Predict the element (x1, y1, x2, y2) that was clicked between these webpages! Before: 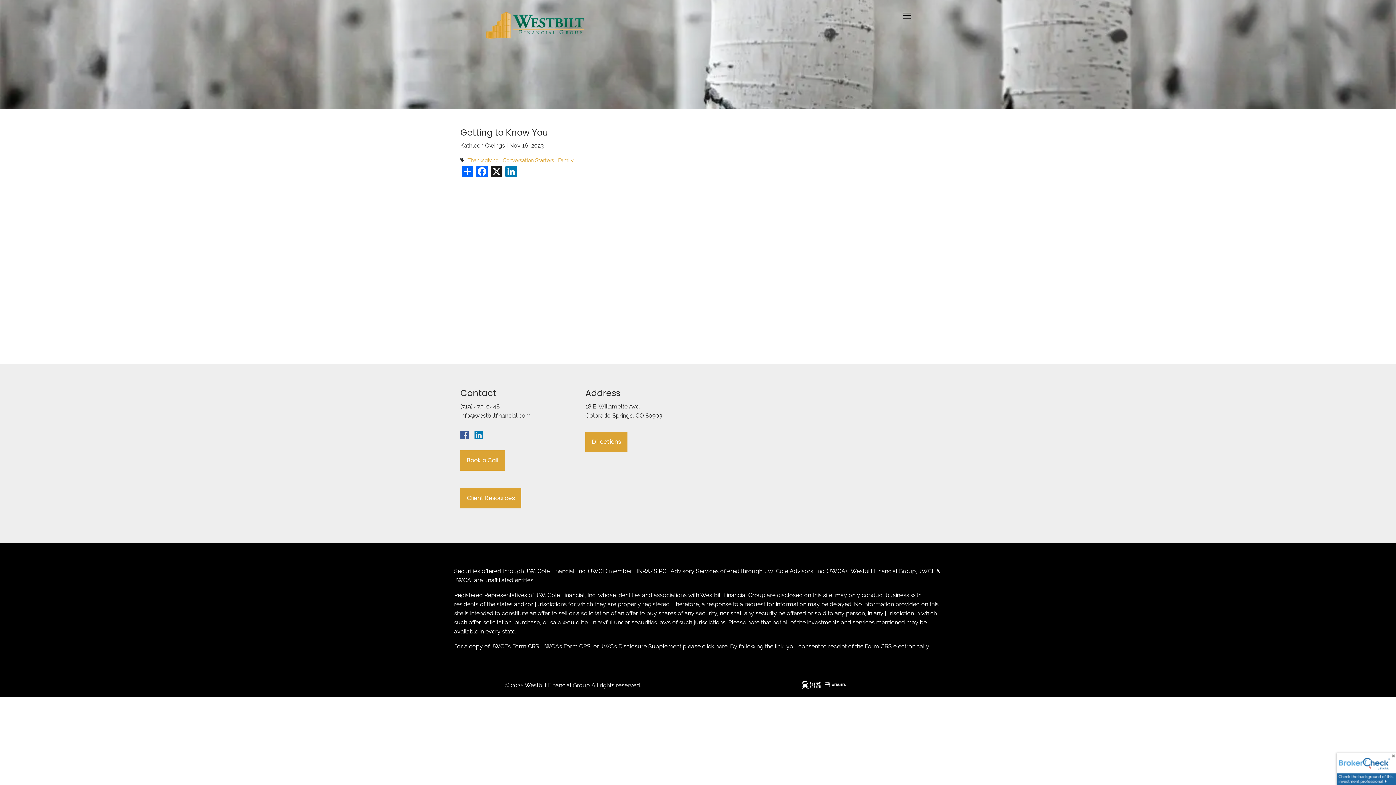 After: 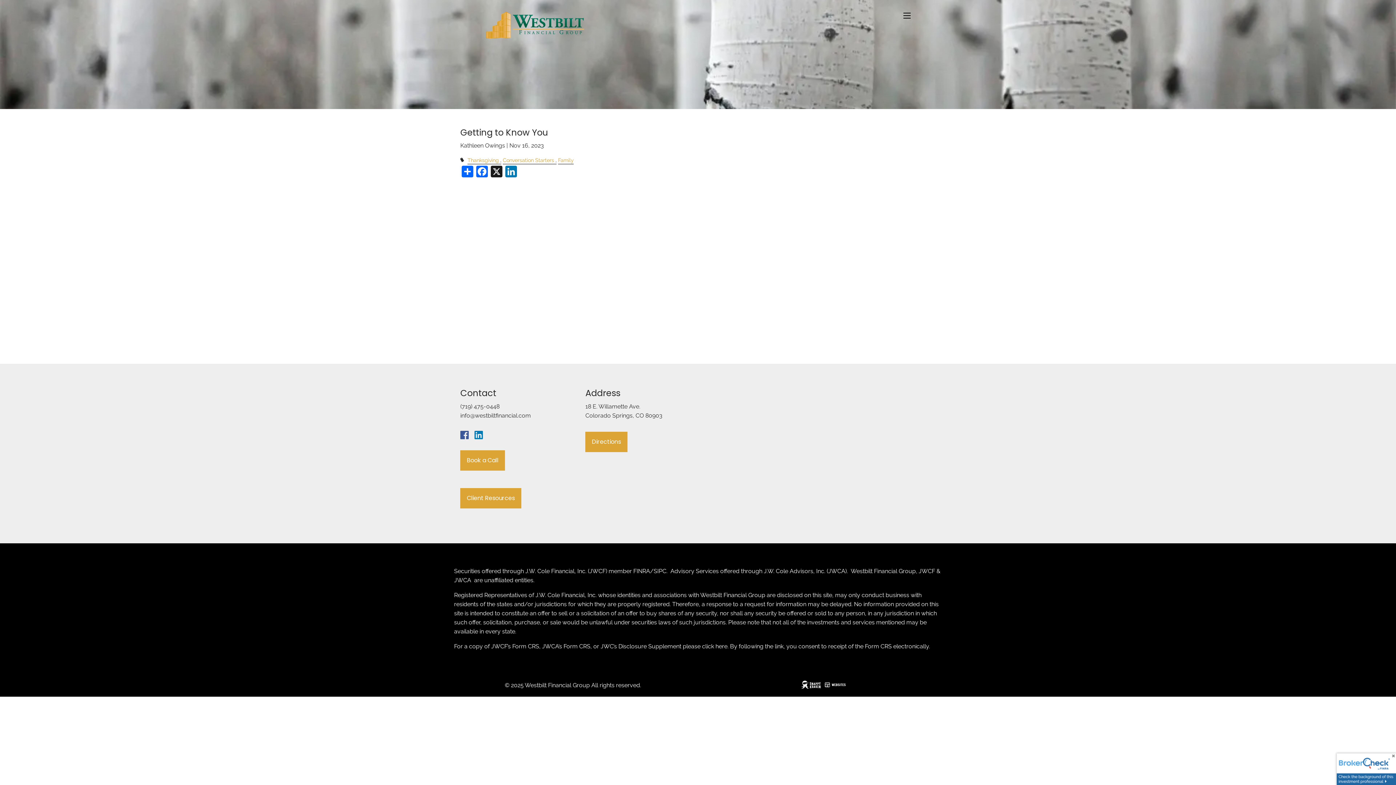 Action: bbox: (474, 434, 487, 440) label:  